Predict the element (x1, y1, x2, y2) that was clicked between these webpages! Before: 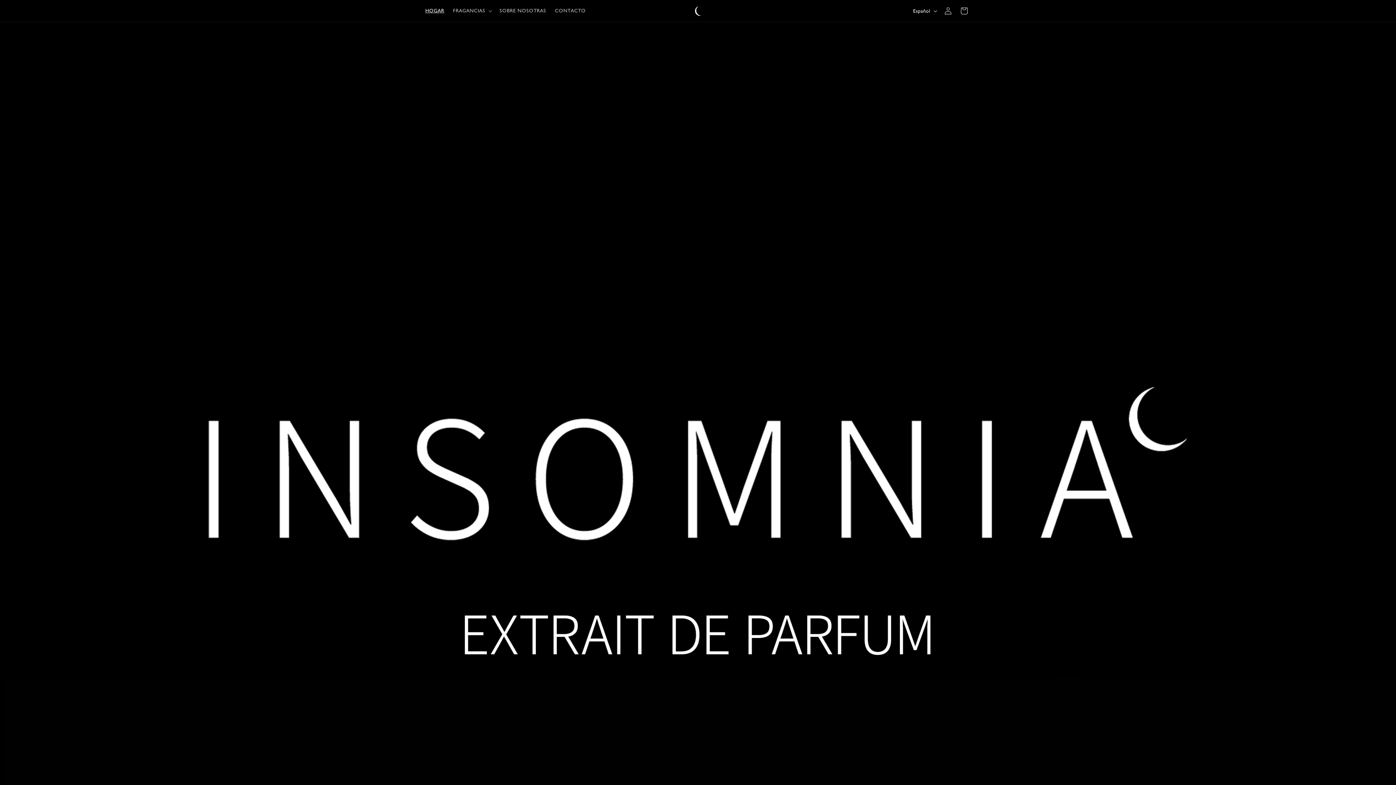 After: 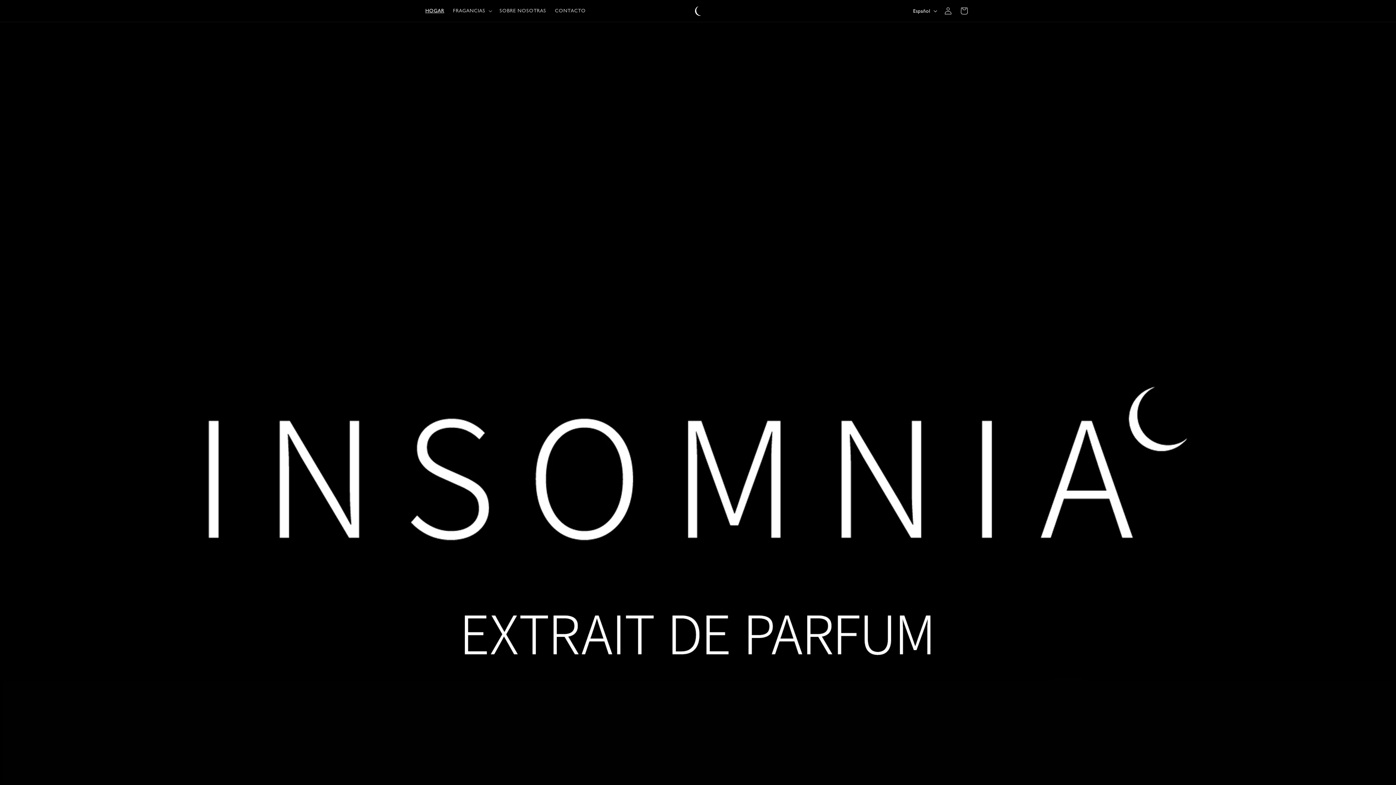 Action: bbox: (682, 1, 713, 20)